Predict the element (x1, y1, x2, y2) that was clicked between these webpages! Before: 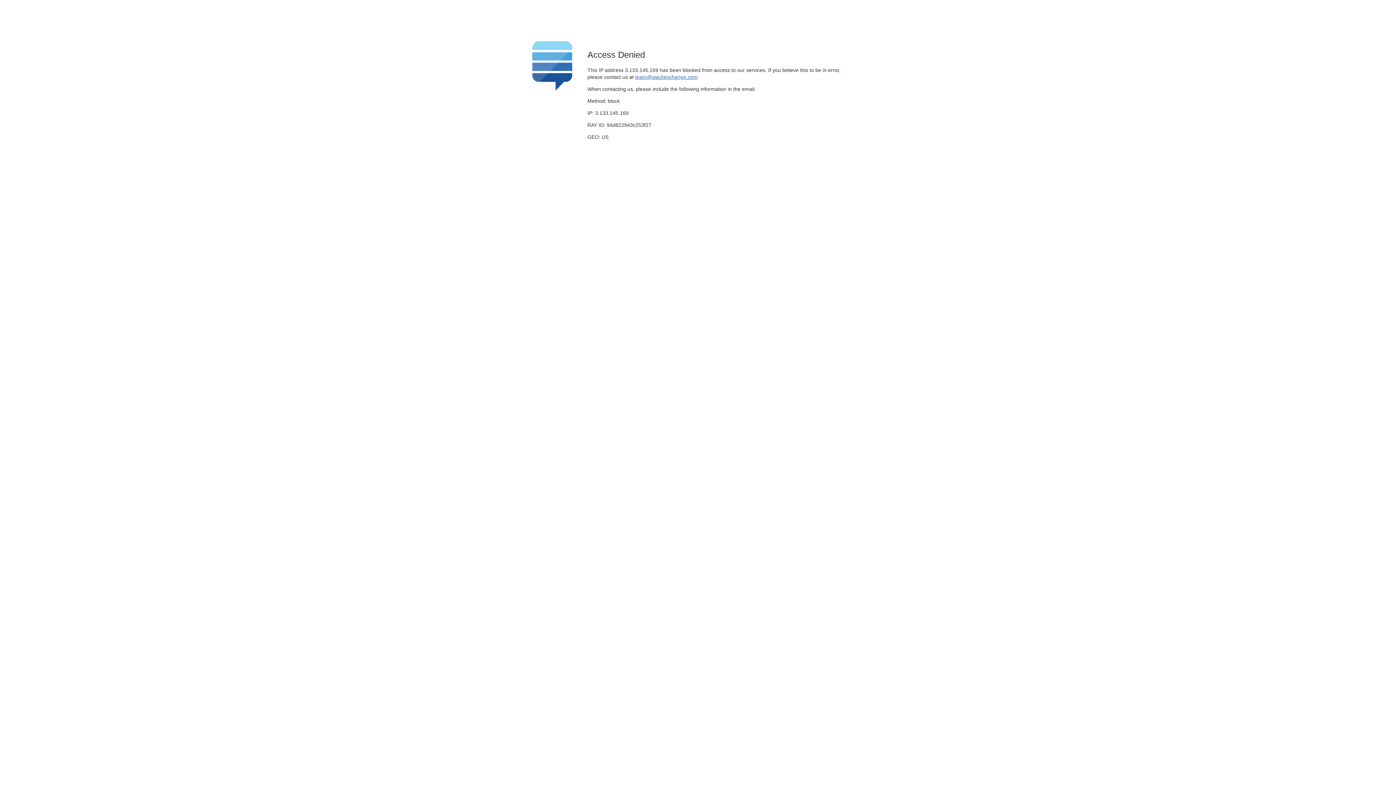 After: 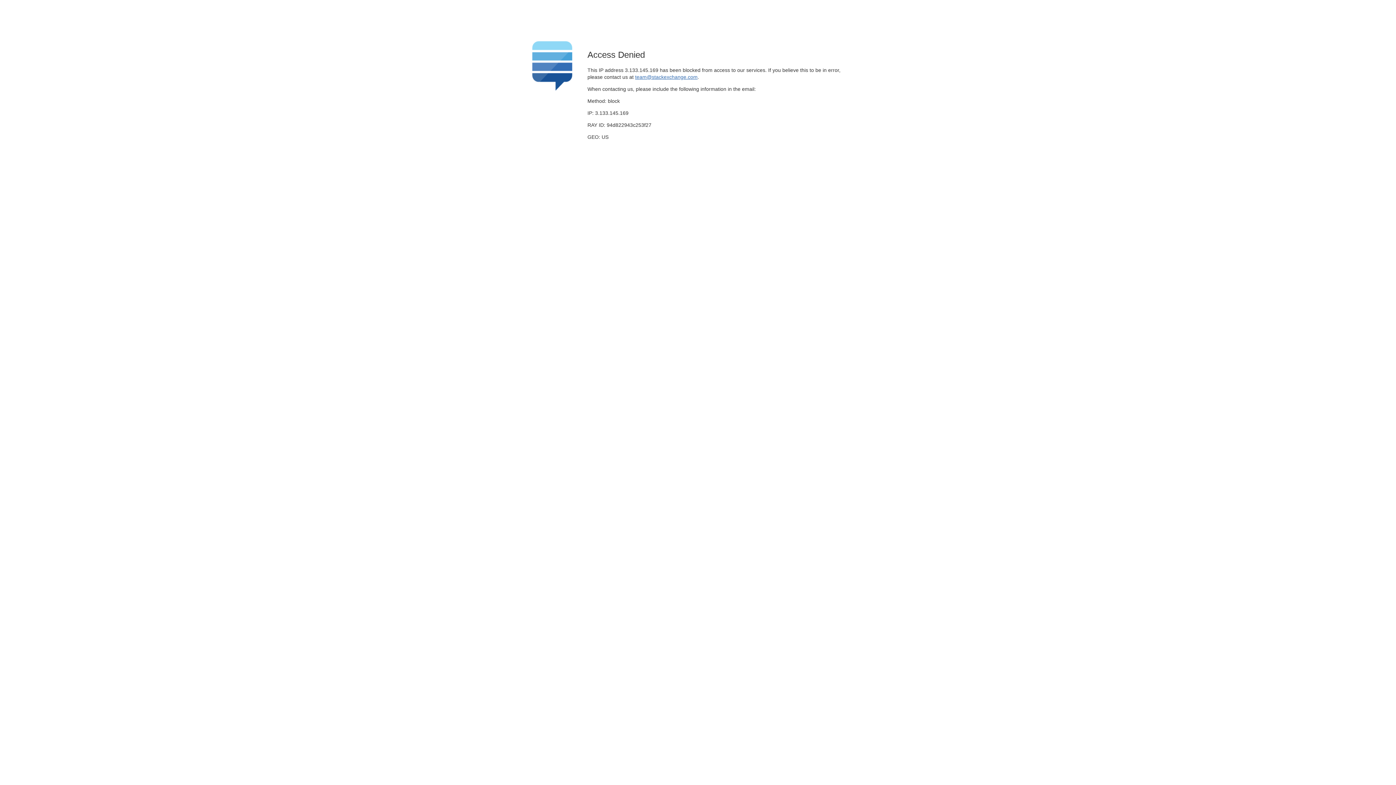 Action: bbox: (635, 74, 697, 79) label: team@stackexchange.com